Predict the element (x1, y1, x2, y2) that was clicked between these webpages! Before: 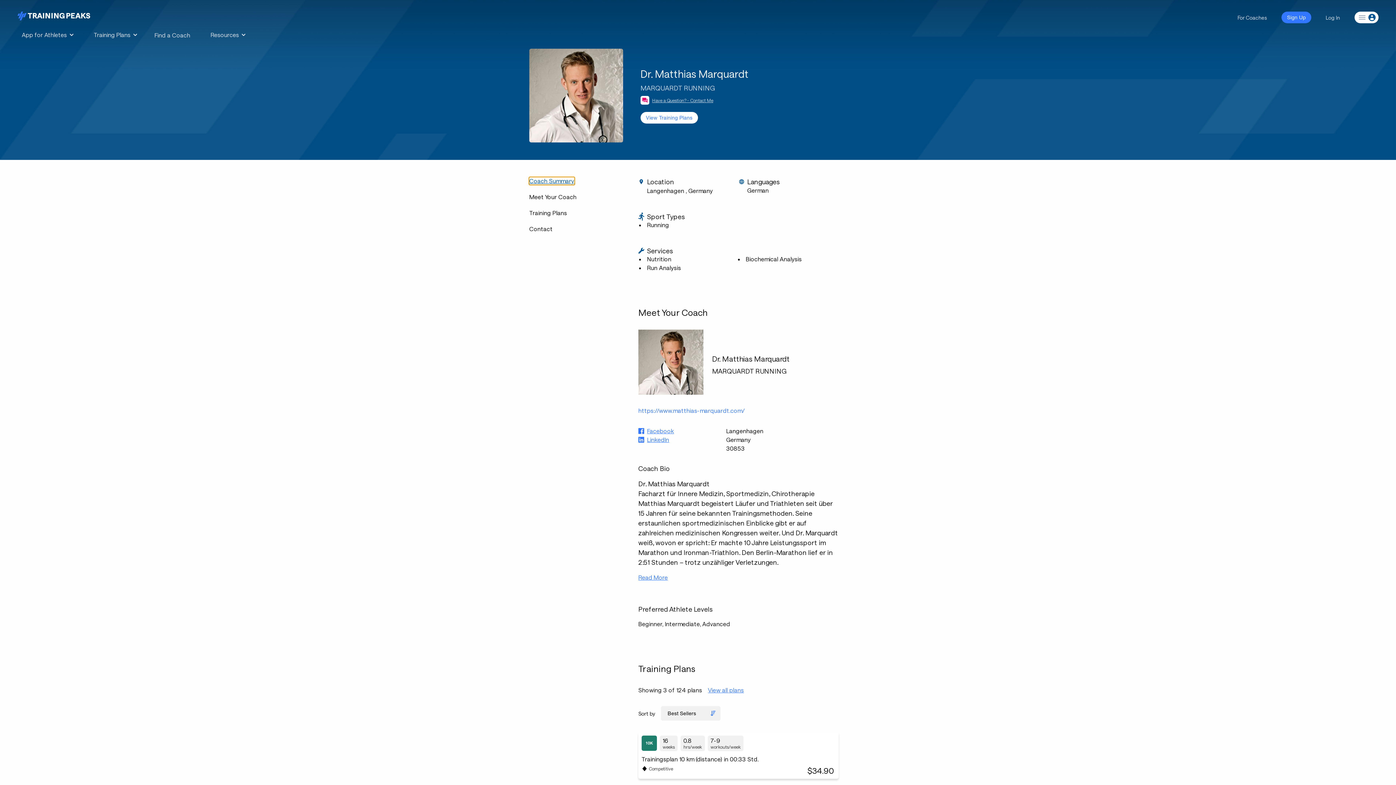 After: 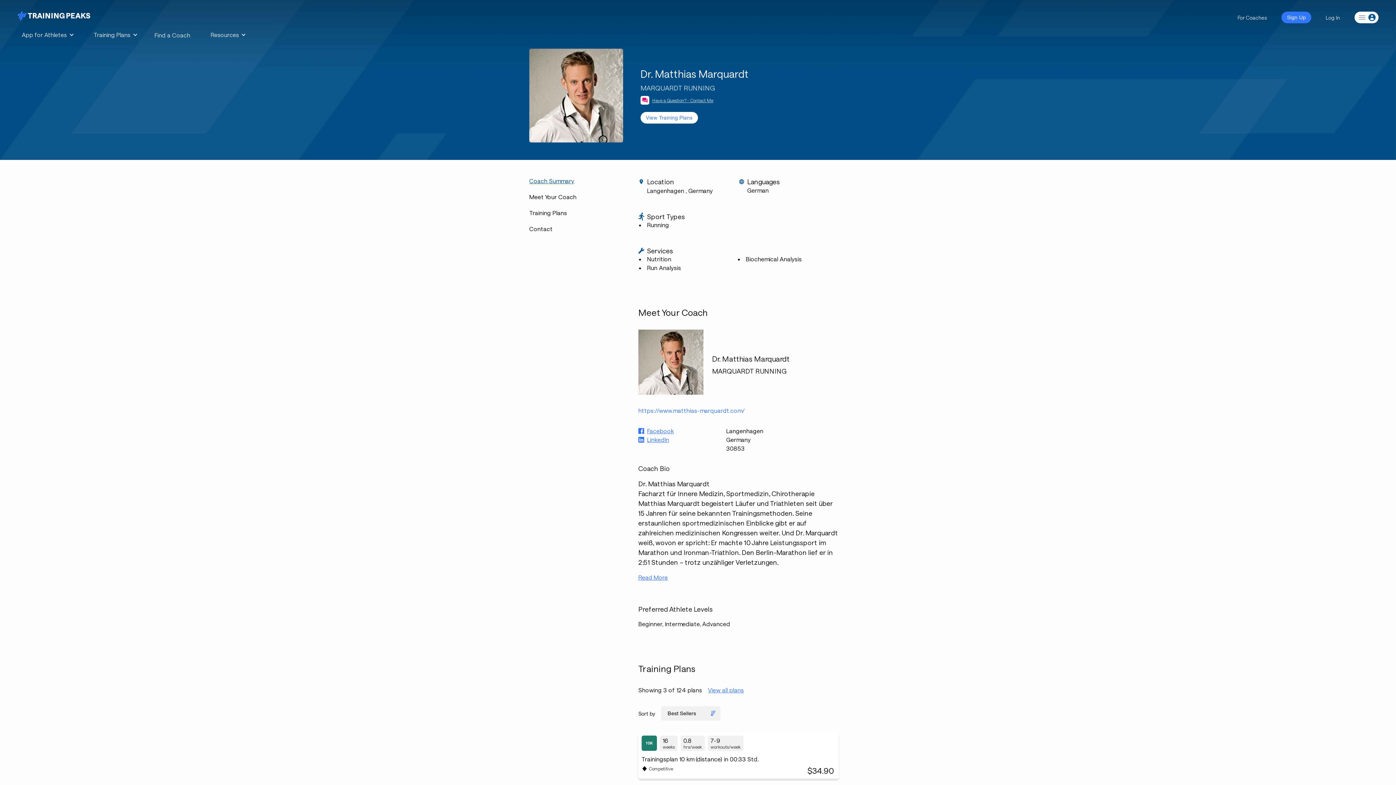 Action: bbox: (647, 435, 669, 444) label: LinkedIn